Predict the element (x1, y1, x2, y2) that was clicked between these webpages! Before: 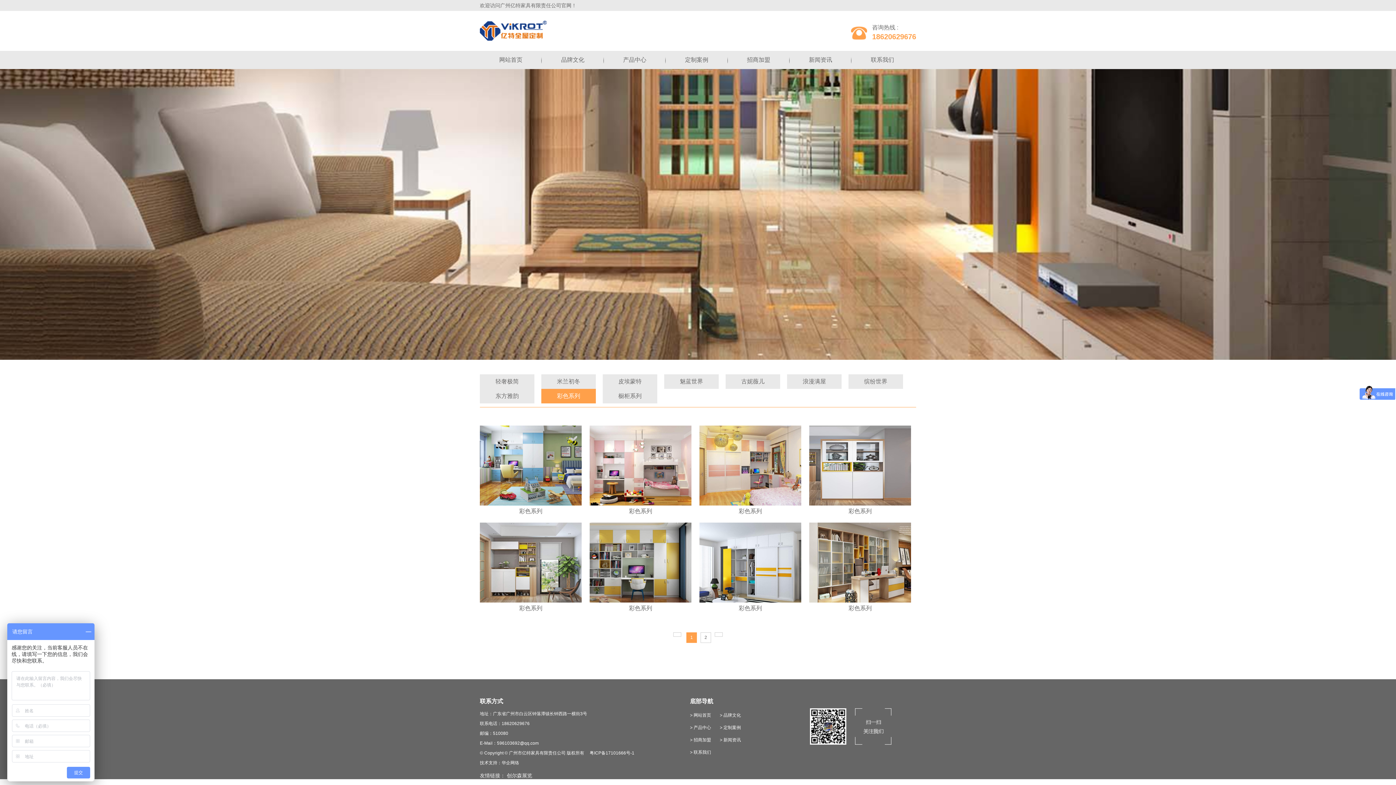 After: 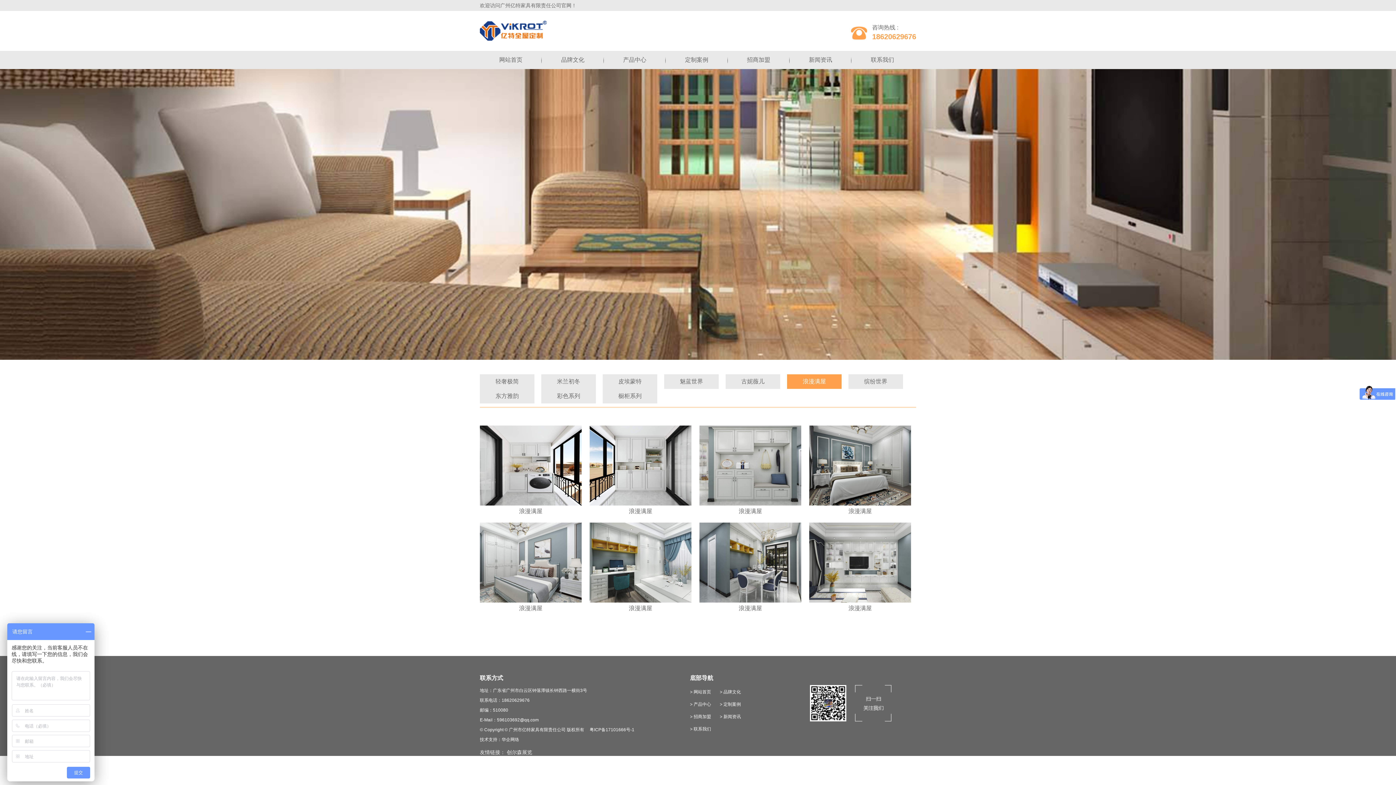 Action: label: 浪漫满屋 bbox: (802, 378, 826, 384)